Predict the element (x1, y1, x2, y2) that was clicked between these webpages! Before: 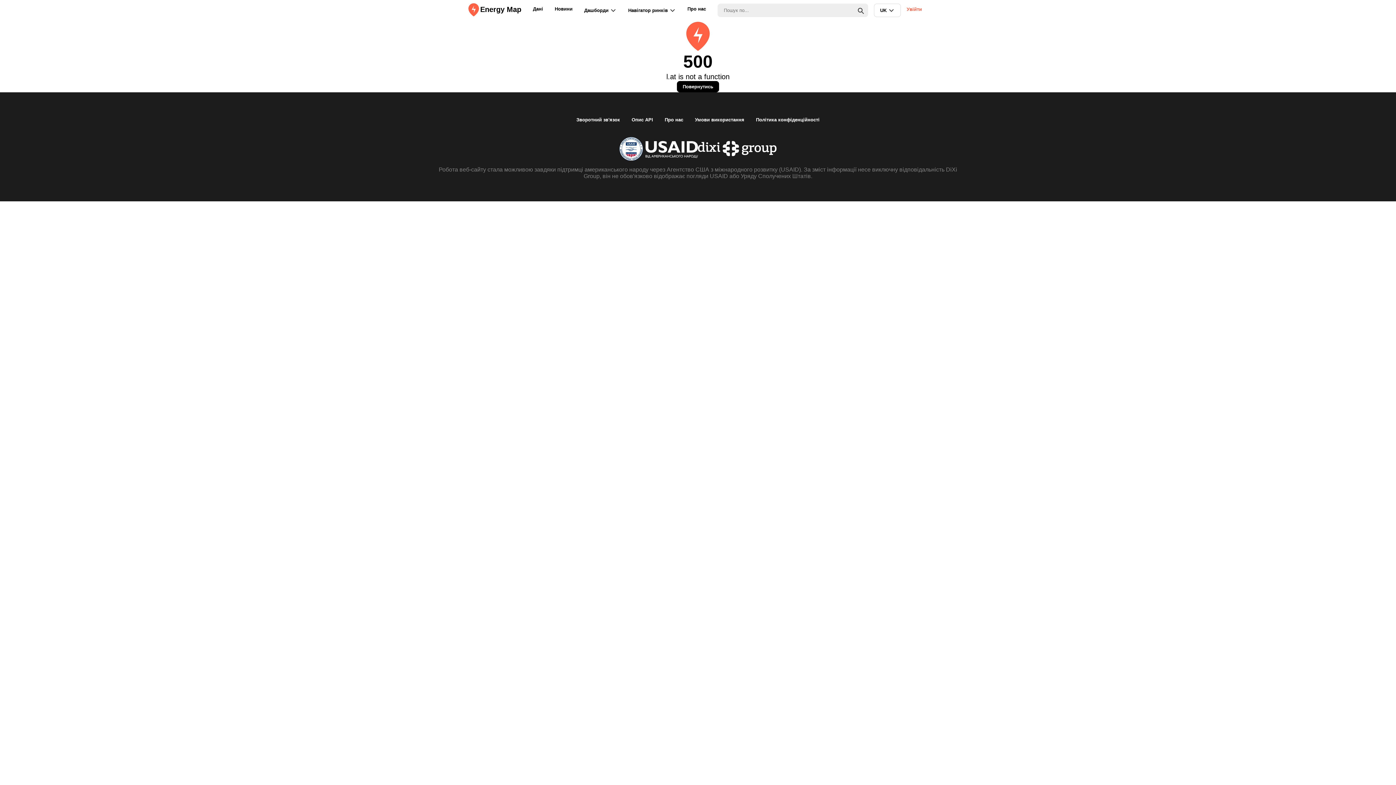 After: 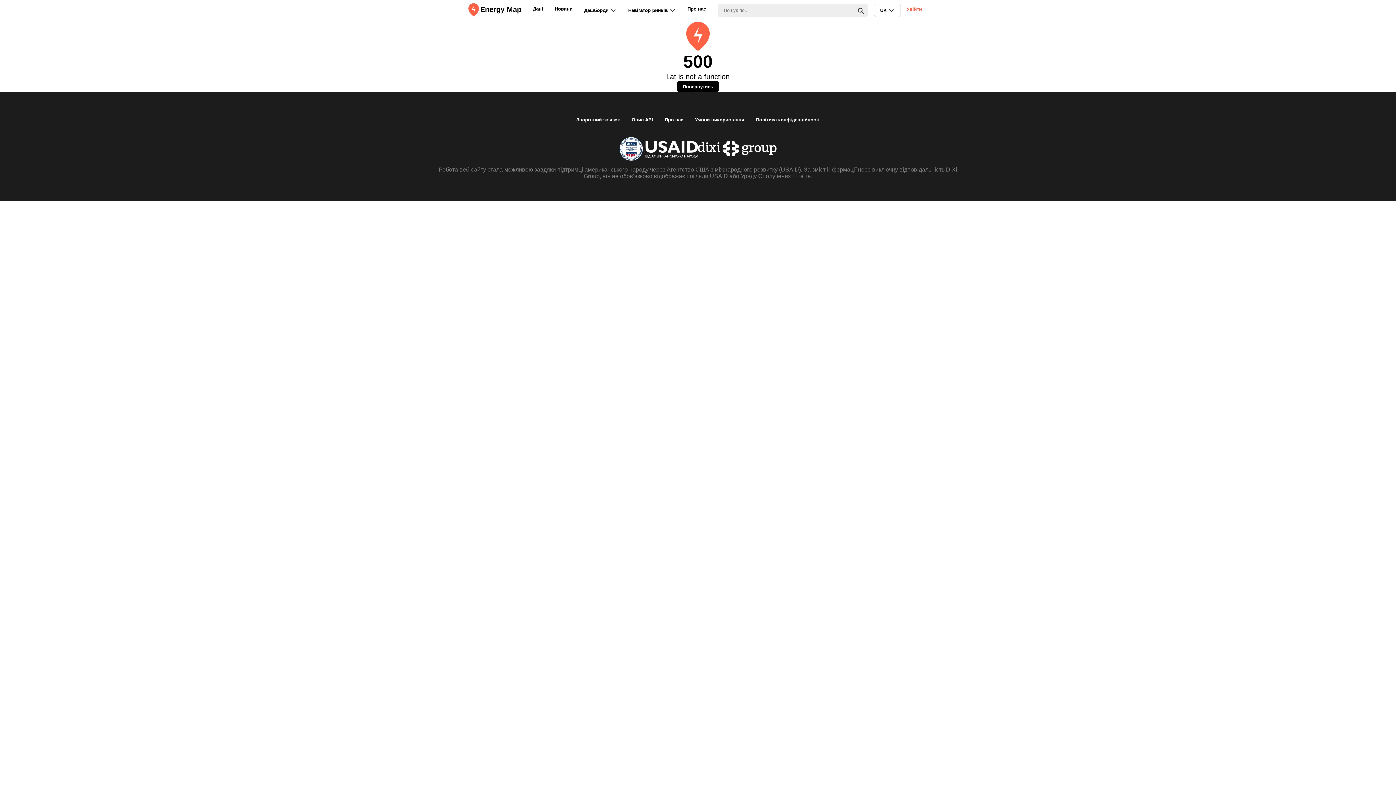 Action: bbox: (659, 114, 689, 125) label: Про нас